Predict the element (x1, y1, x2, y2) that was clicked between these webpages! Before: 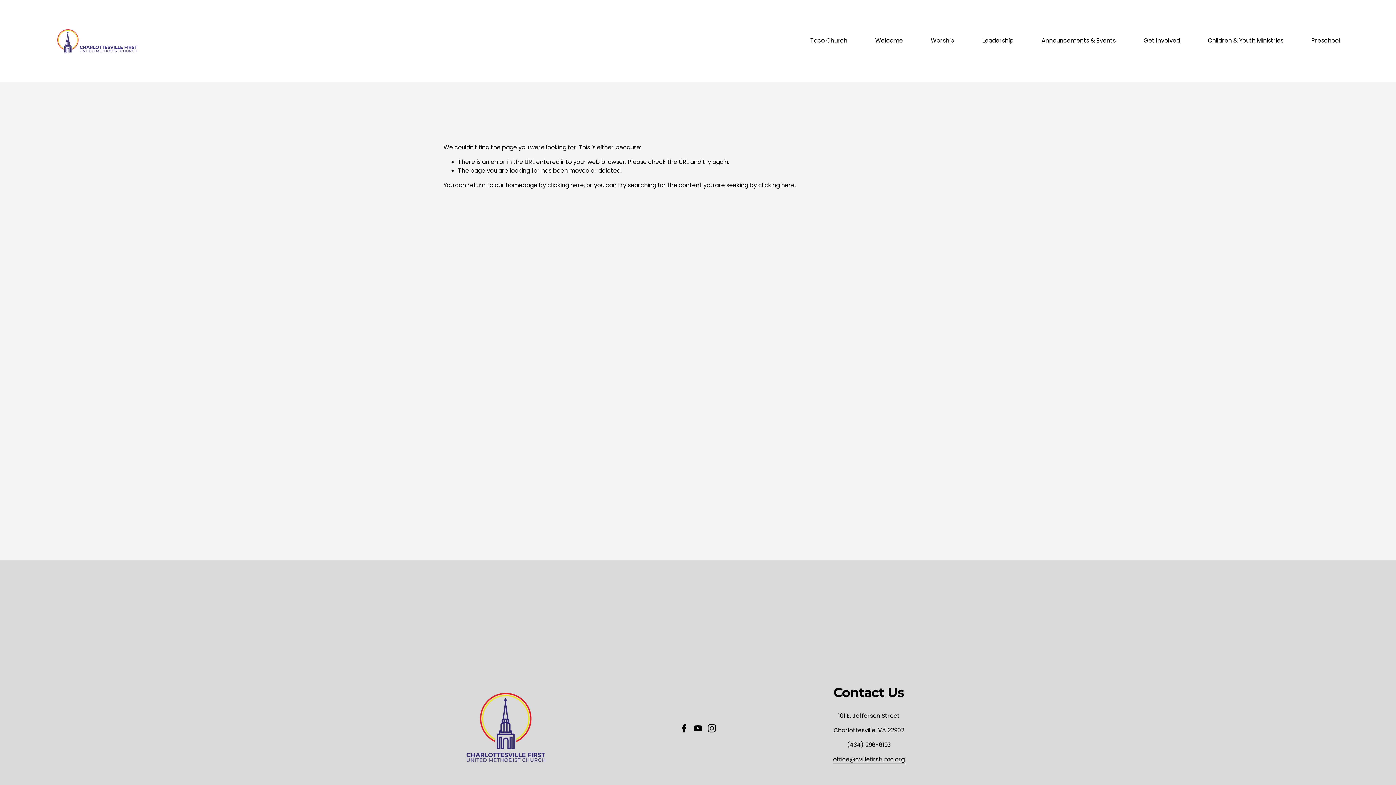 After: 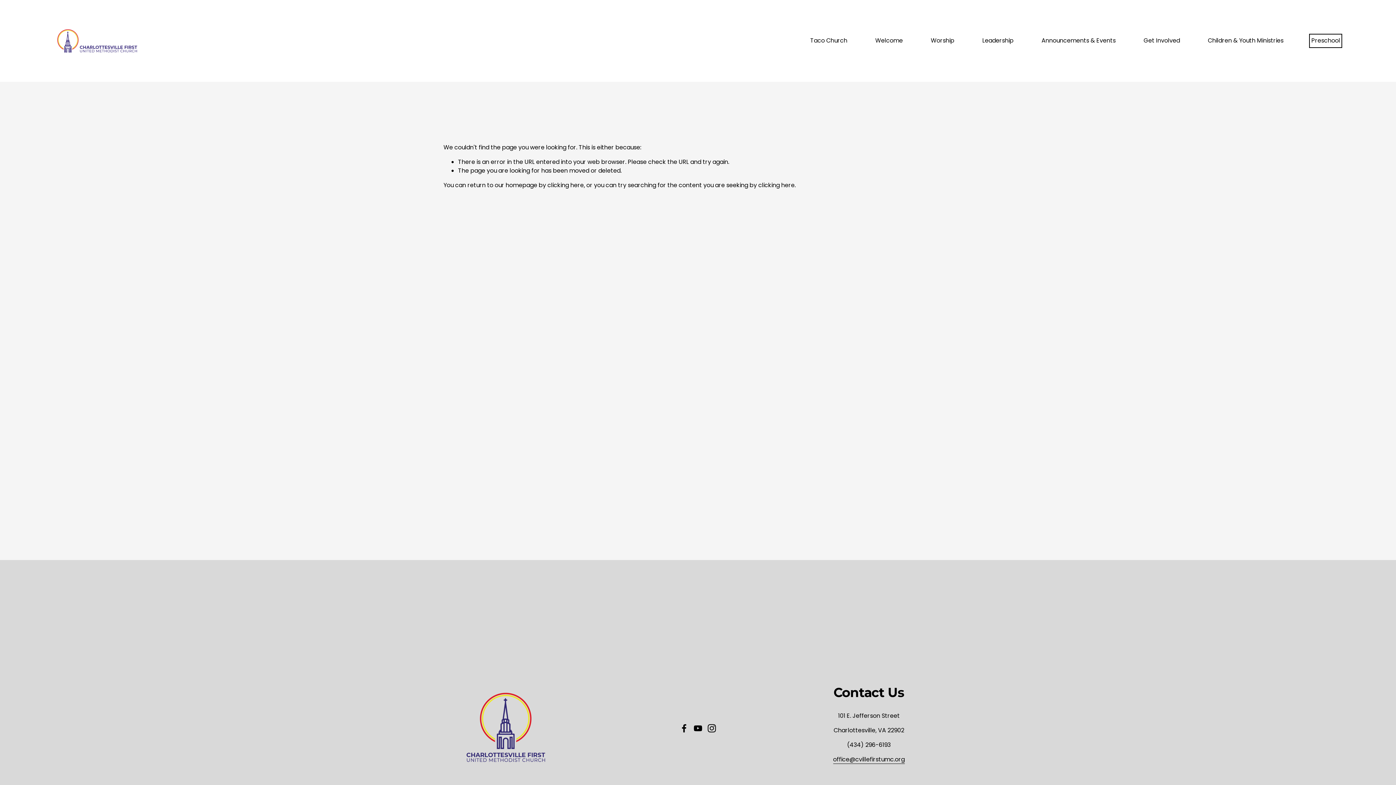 Action: bbox: (1311, 35, 1340, 45) label: Preschool